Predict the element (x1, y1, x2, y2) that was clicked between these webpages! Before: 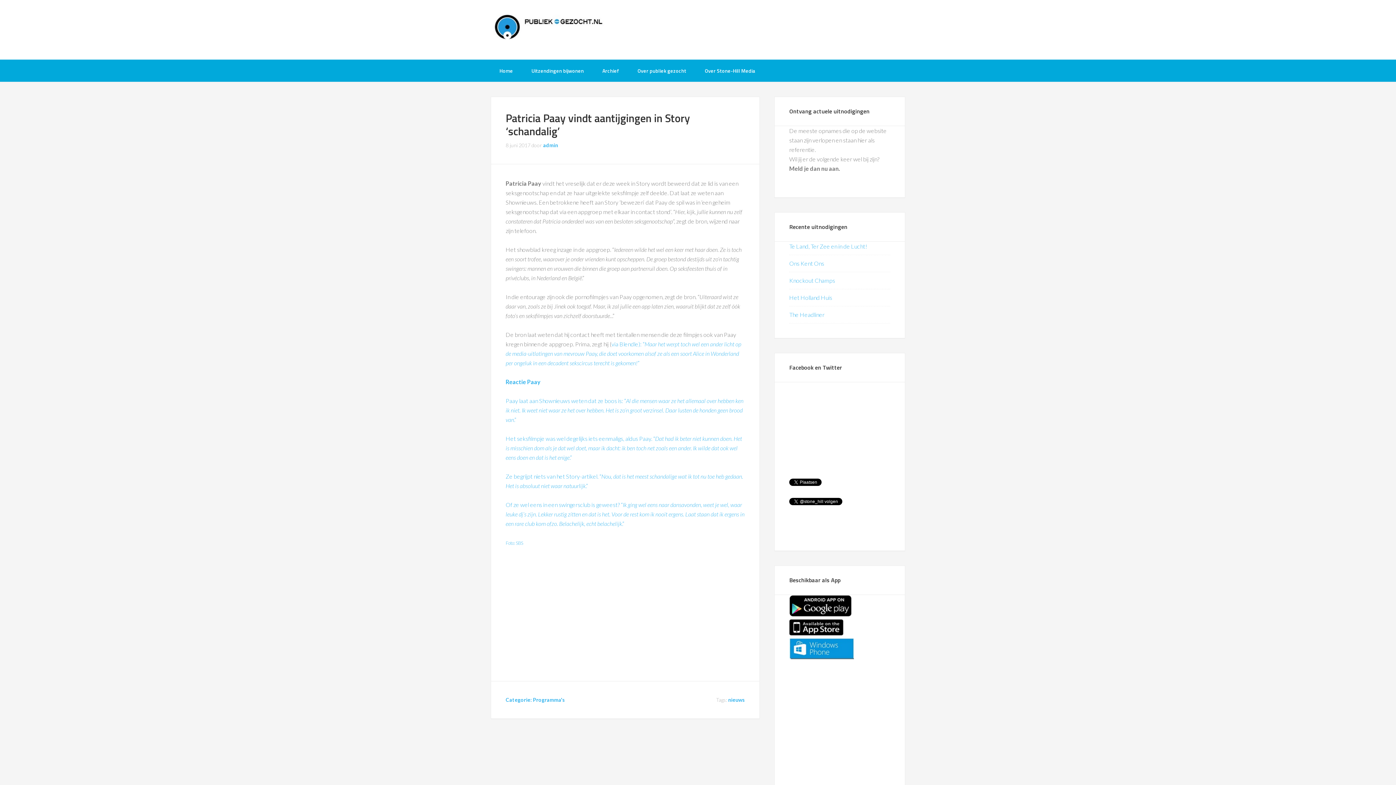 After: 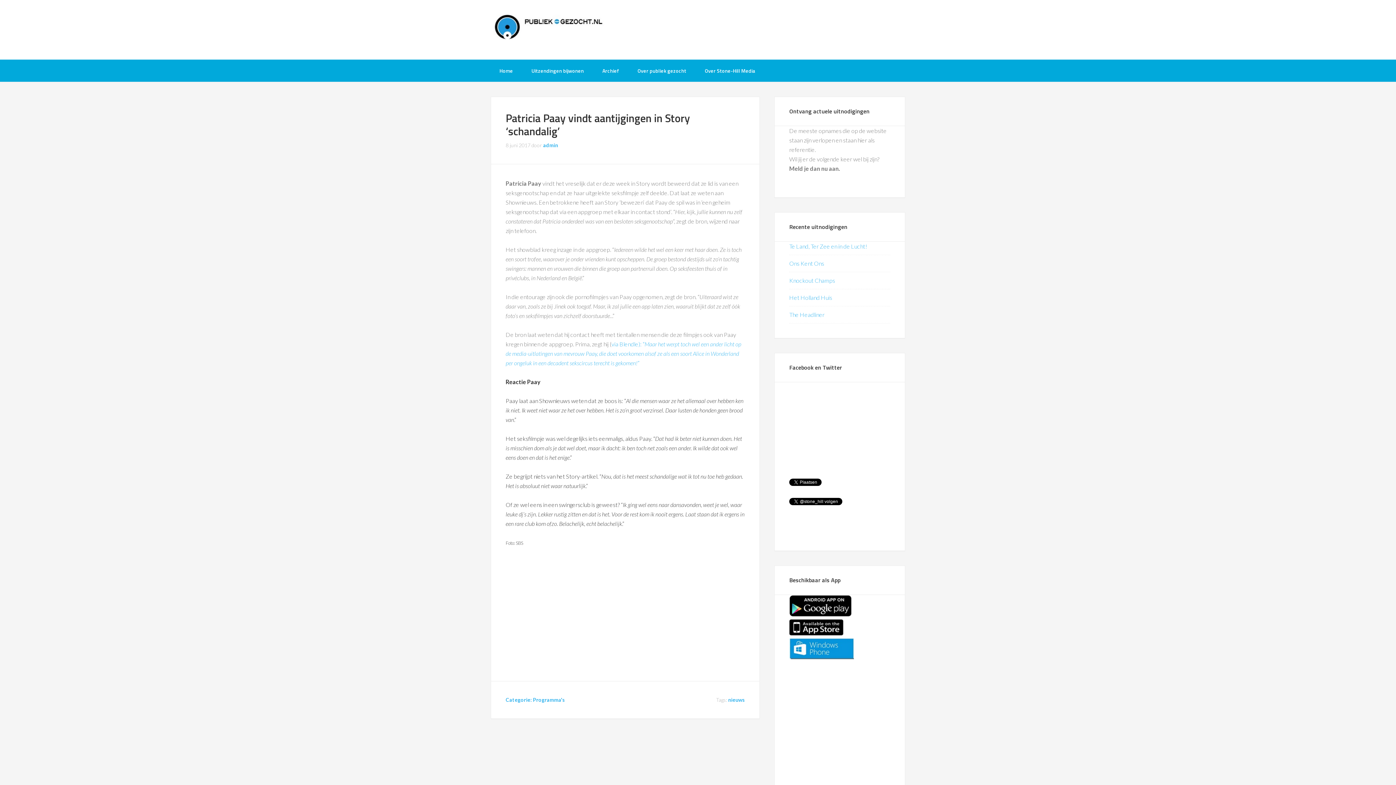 Action: bbox: (505, 377, 745, 658) label: Reactie Paay

Paay laat aan Shownieuws weten dat ze boos is: “Al die mensen waar ze het allemaal over hebben ken ik niet. Ik weet niet waar ze het over hebben. Het is zo’n groot verzinsel. Daar lusten de honden geen brood van.”

Het seksfilmpje was wel degelijks iets eenmaligs, aldus Paay. “Dat had ik beter niet kunnen doen. Het is misschien dom als je dat wel doet, maar ik dacht: ik ben toch net zoals een ander. Ik wilde dat ook wel eens doen en dat is het enige.”

Ze begrijpt niets van het Story-artikel. “Nou, dat is het meest schandalige wat ik tot nu toe heb gedaan. Het is absoluut niet waar natuurlijk.”

Of ze wel eens in een swingersclub is geweest? “Ik ging wel eens naar dansavonden, weet je wel, waar leuke dj’s zijn. Lekker rustig zitten en dat is het. Voor de rest kom ik nooit ergens. Laat staan dat ik ergens in een rare club kom ofzo. Belachelijk, echt belachelijk.”

Foto: SBS